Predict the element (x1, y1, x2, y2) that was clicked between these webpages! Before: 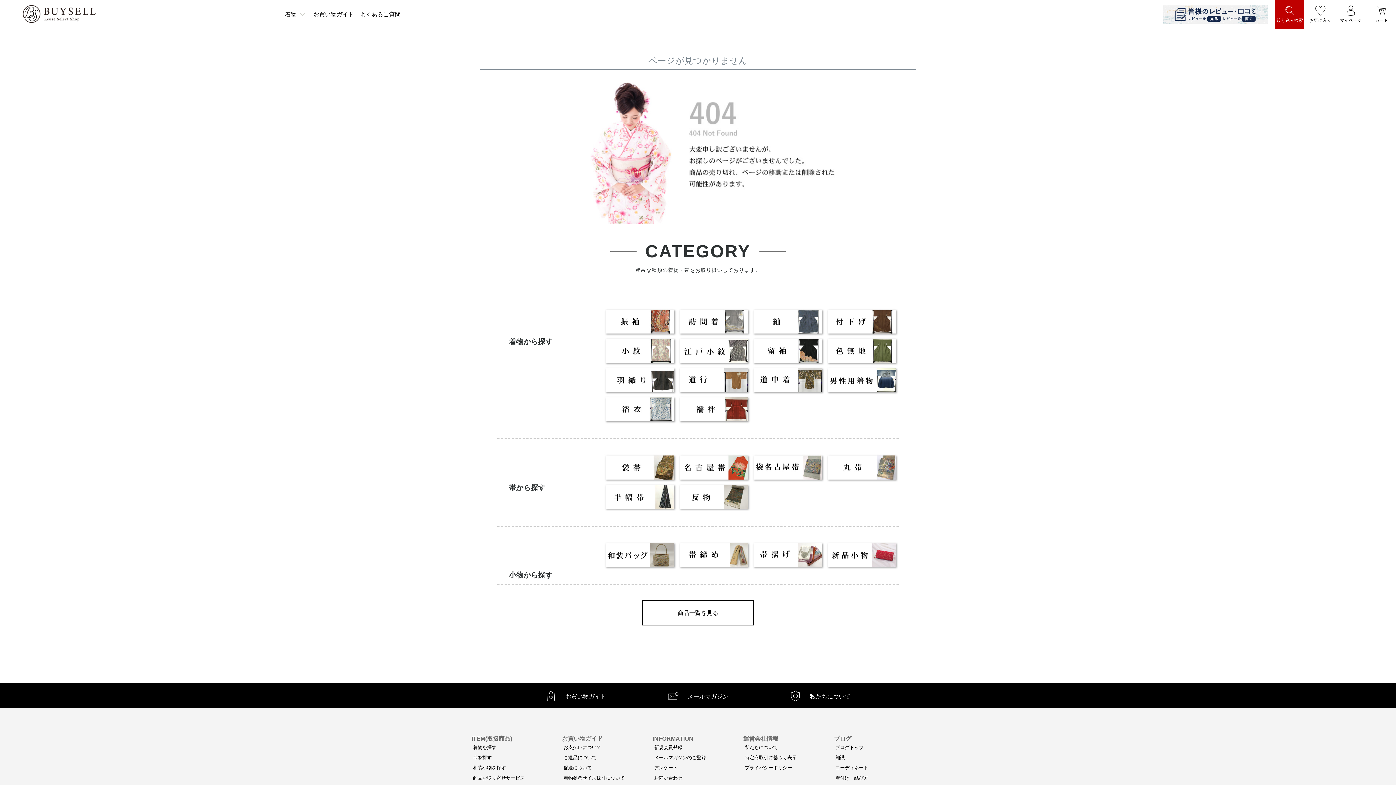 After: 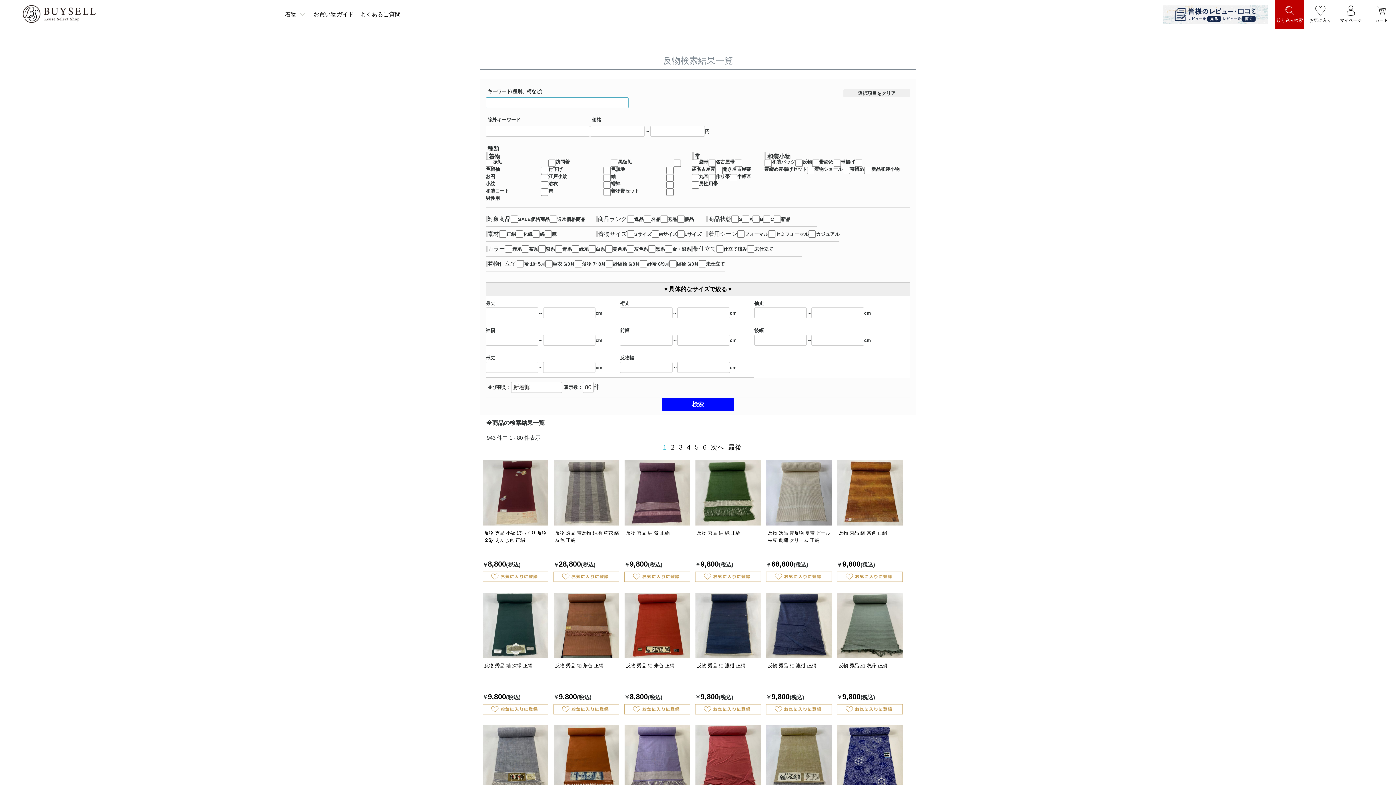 Action: bbox: (676, 482, 750, 511)